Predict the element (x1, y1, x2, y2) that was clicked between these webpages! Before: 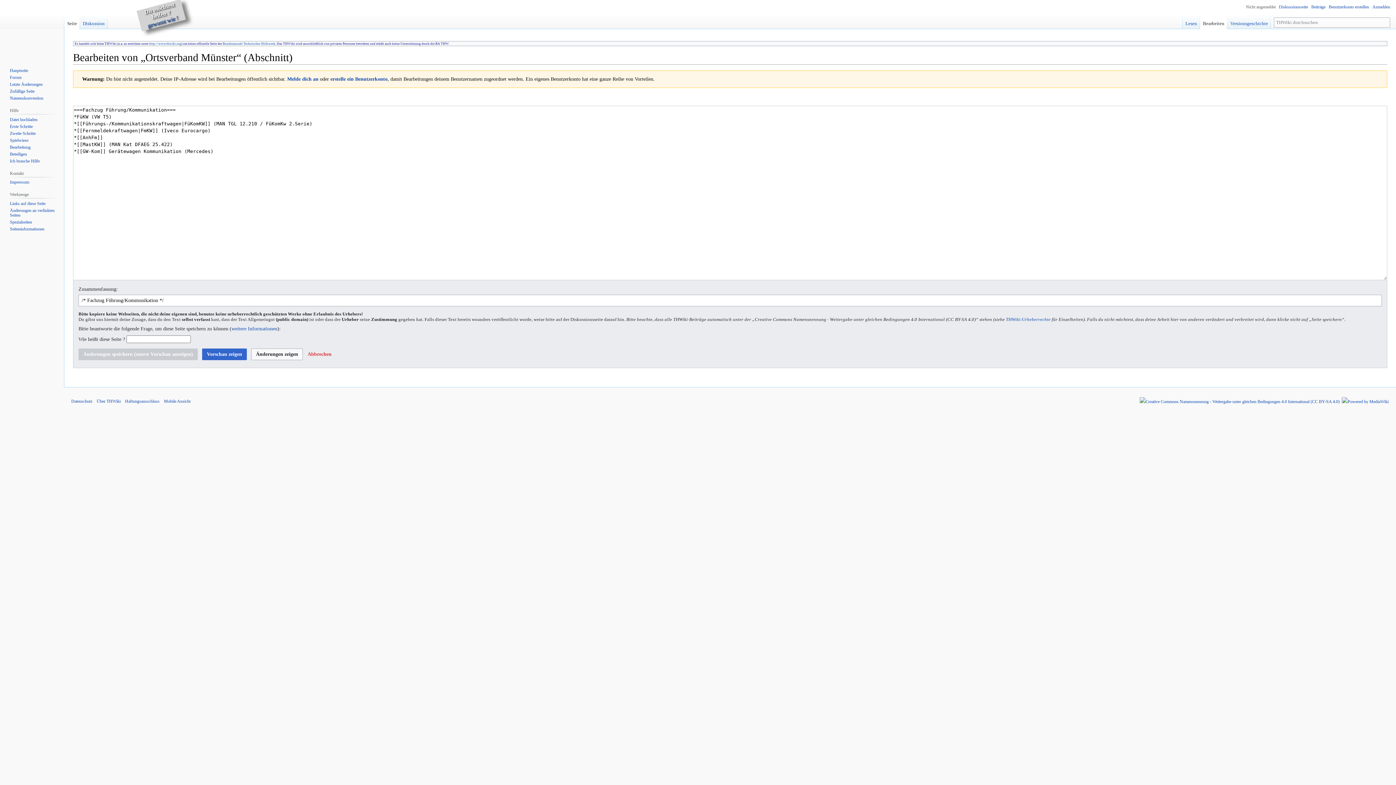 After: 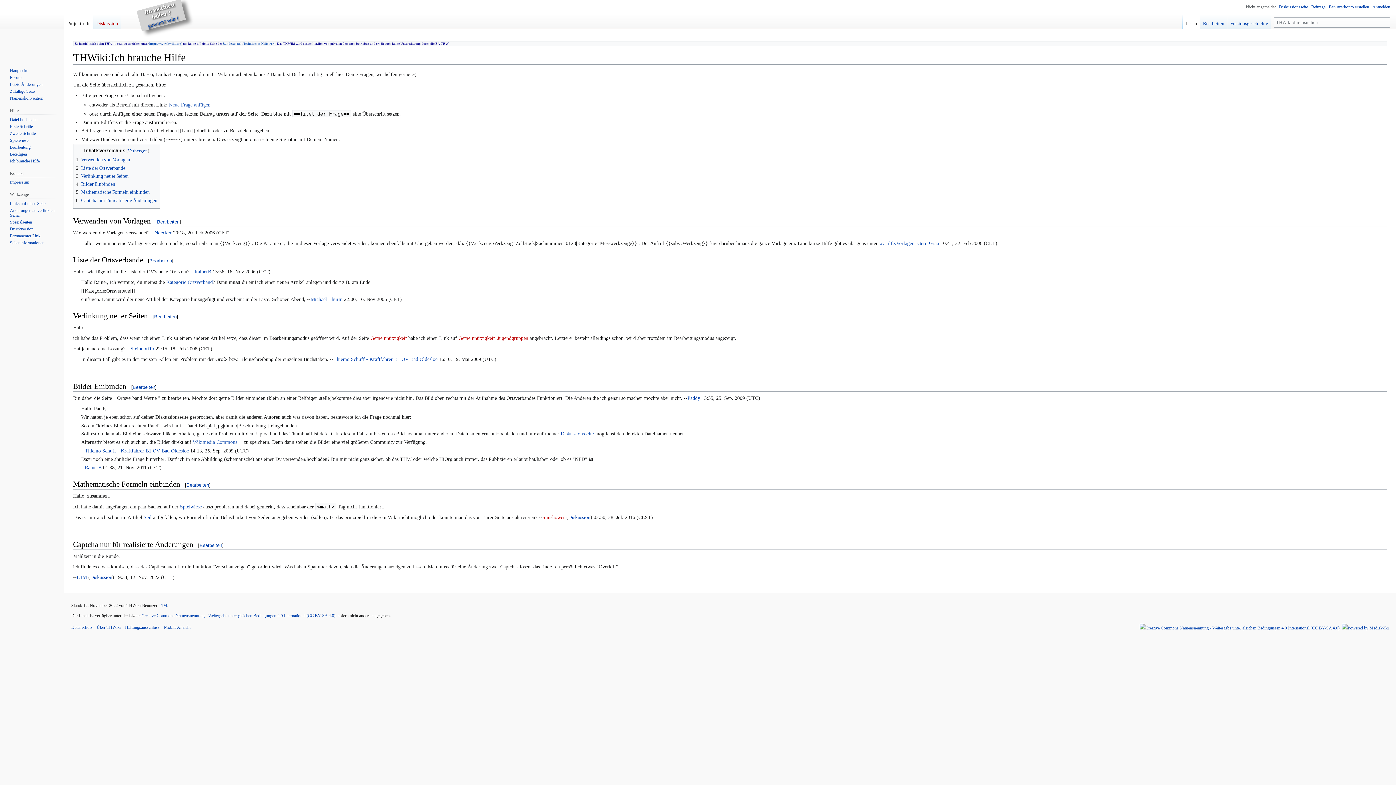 Action: label: Ich brauche Hilfe bbox: (9, 158, 39, 163)